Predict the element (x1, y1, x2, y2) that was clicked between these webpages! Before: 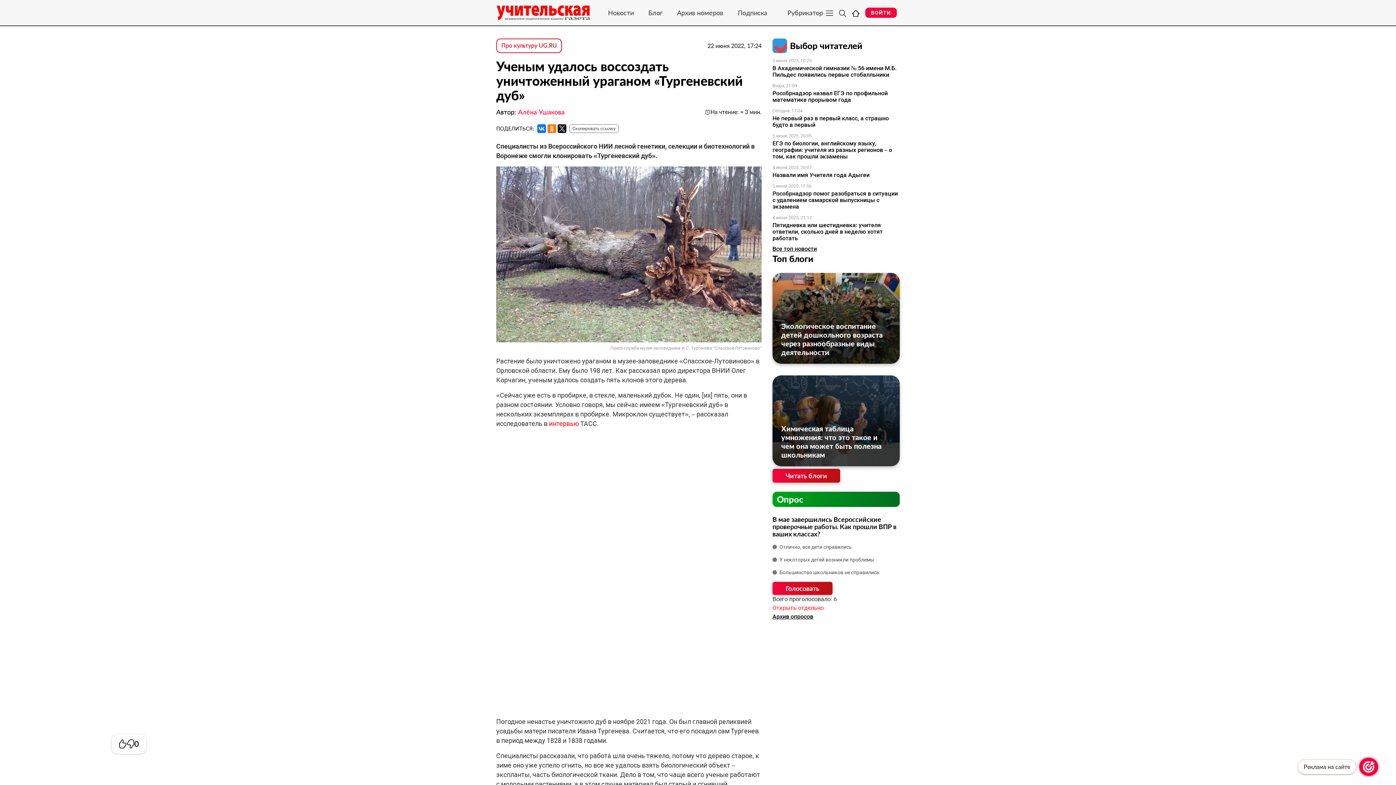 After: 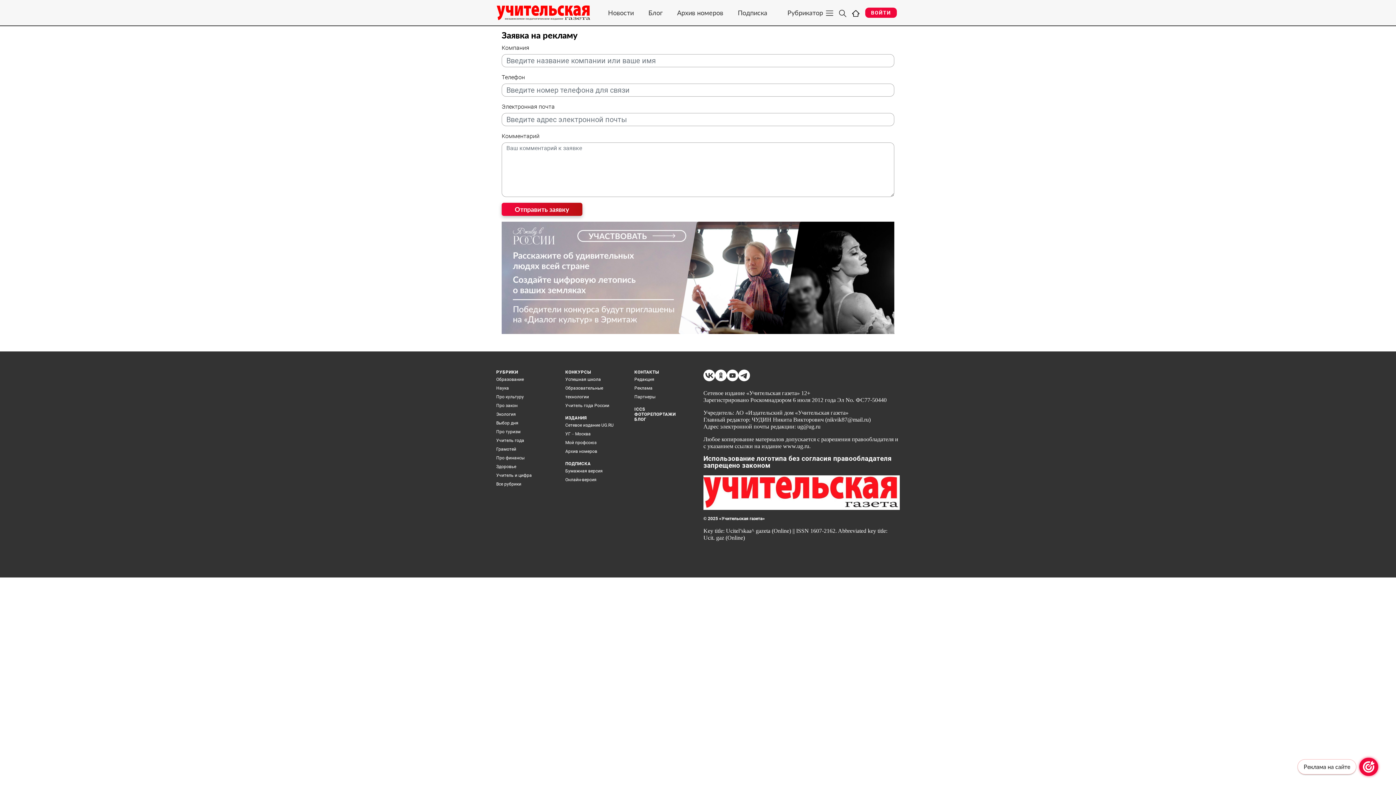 Action: bbox: (1359, 758, 1378, 776) label: Реклама на сайте